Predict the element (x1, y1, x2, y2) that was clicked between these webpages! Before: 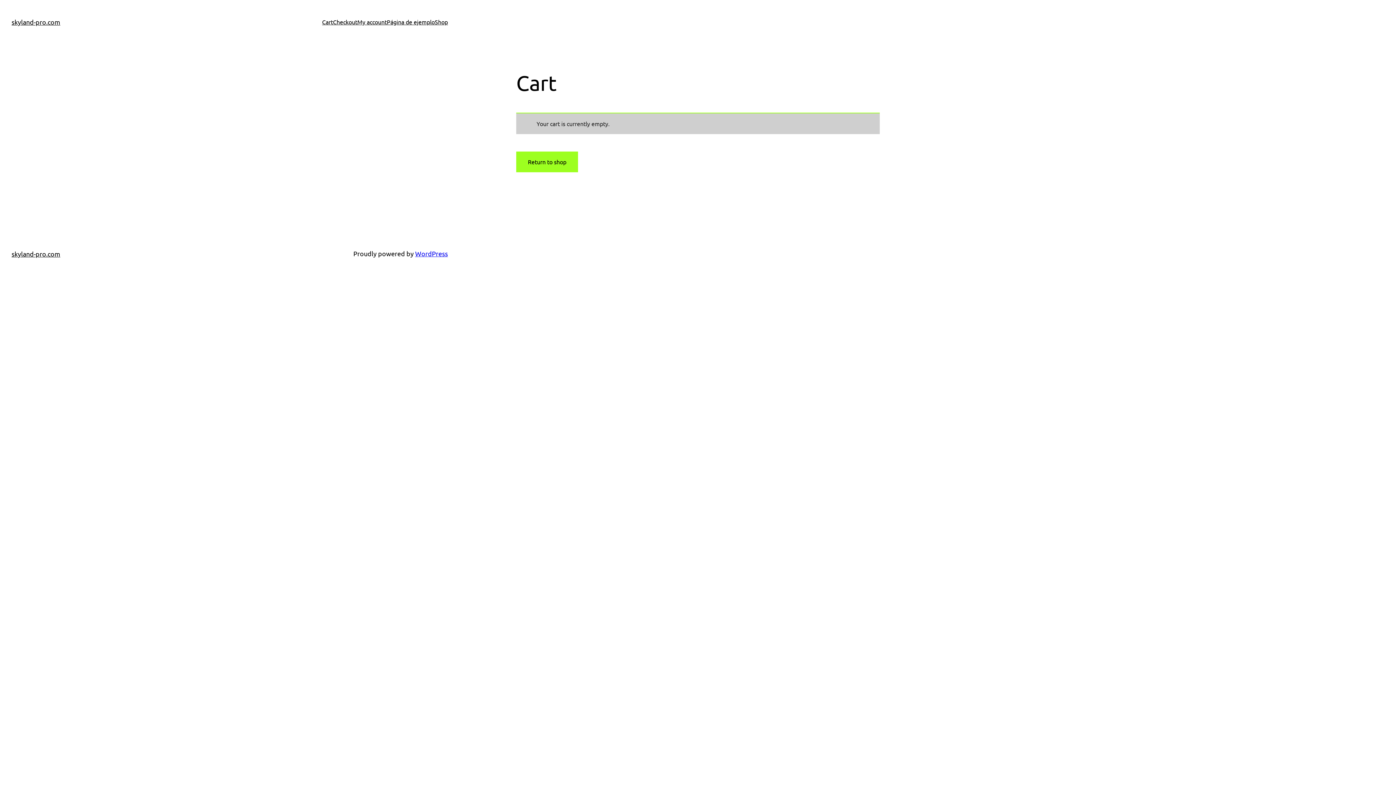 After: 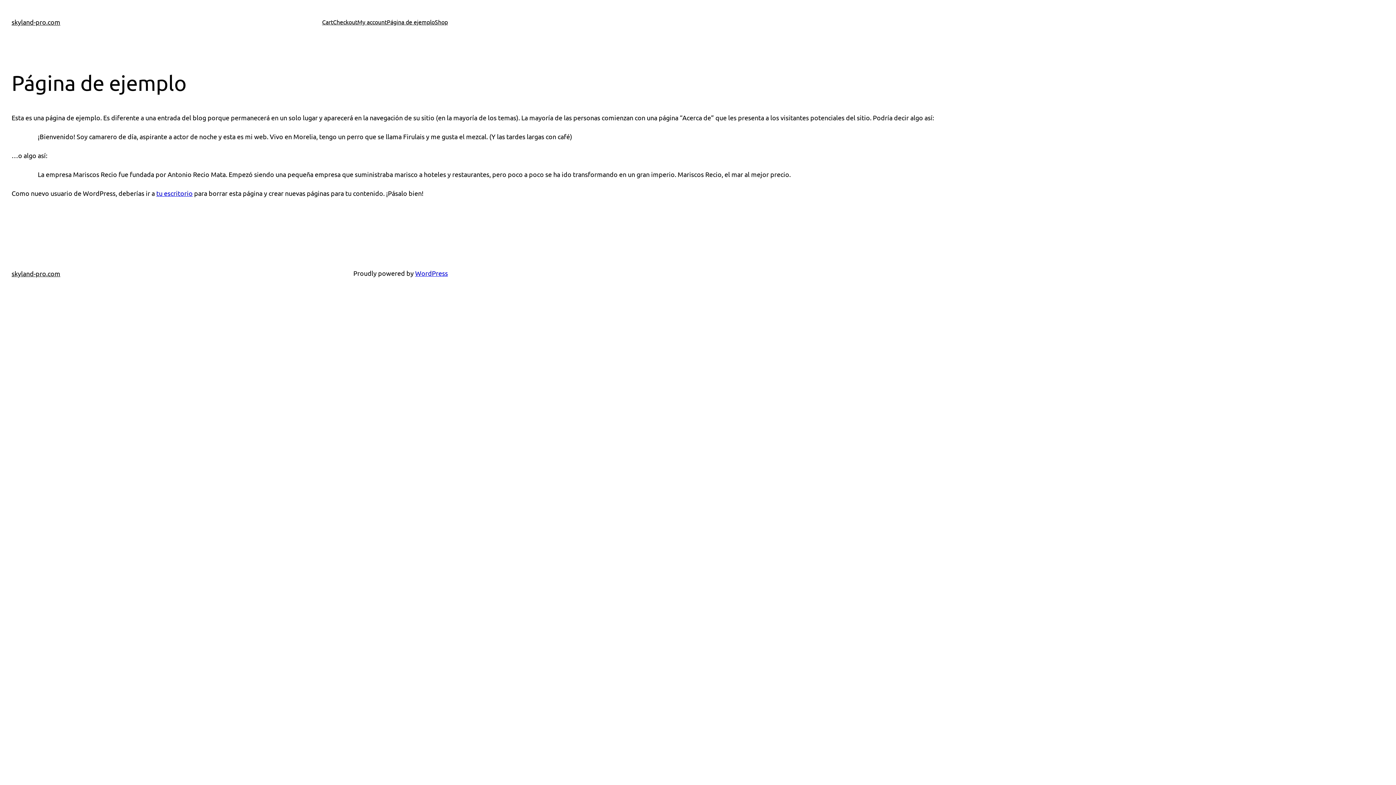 Action: bbox: (386, 17, 434, 26) label: Página de ejemplo